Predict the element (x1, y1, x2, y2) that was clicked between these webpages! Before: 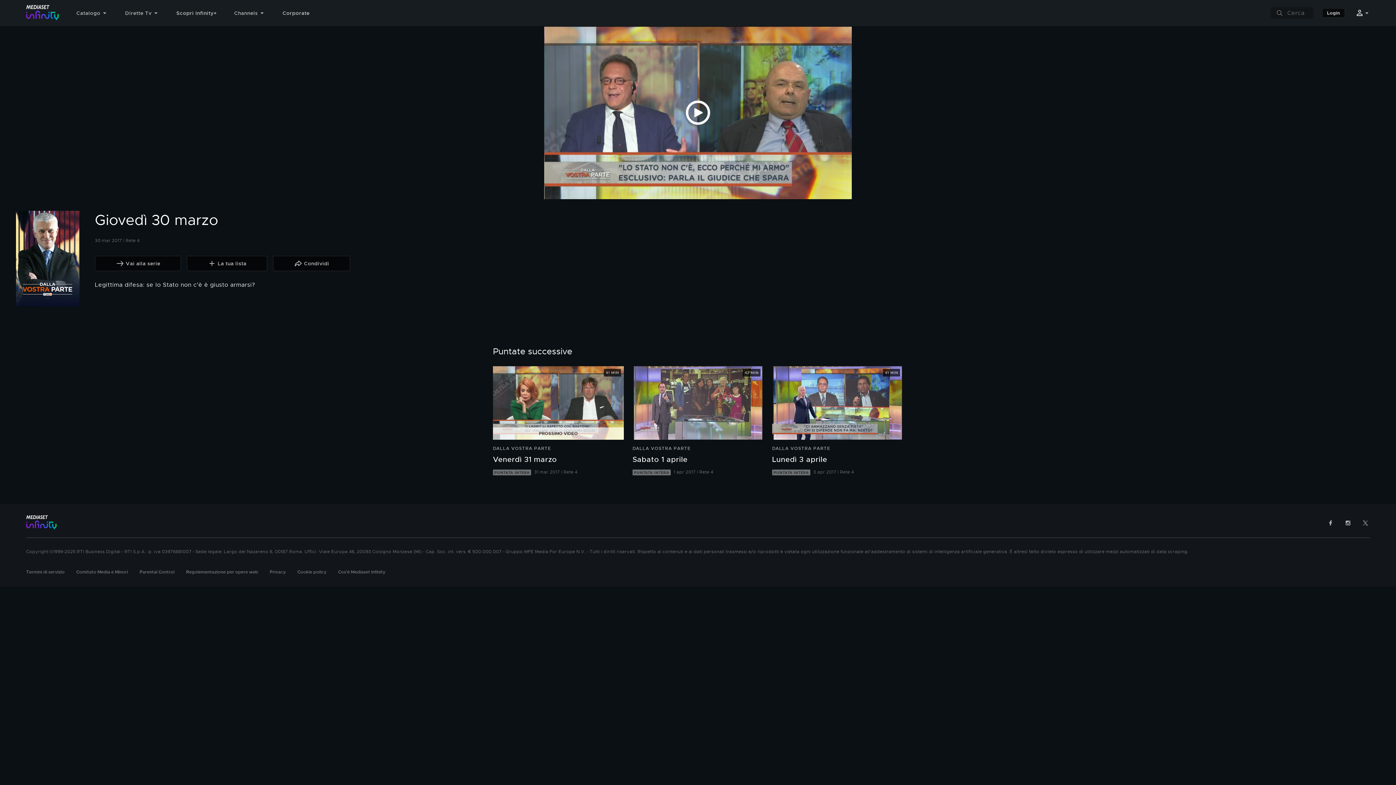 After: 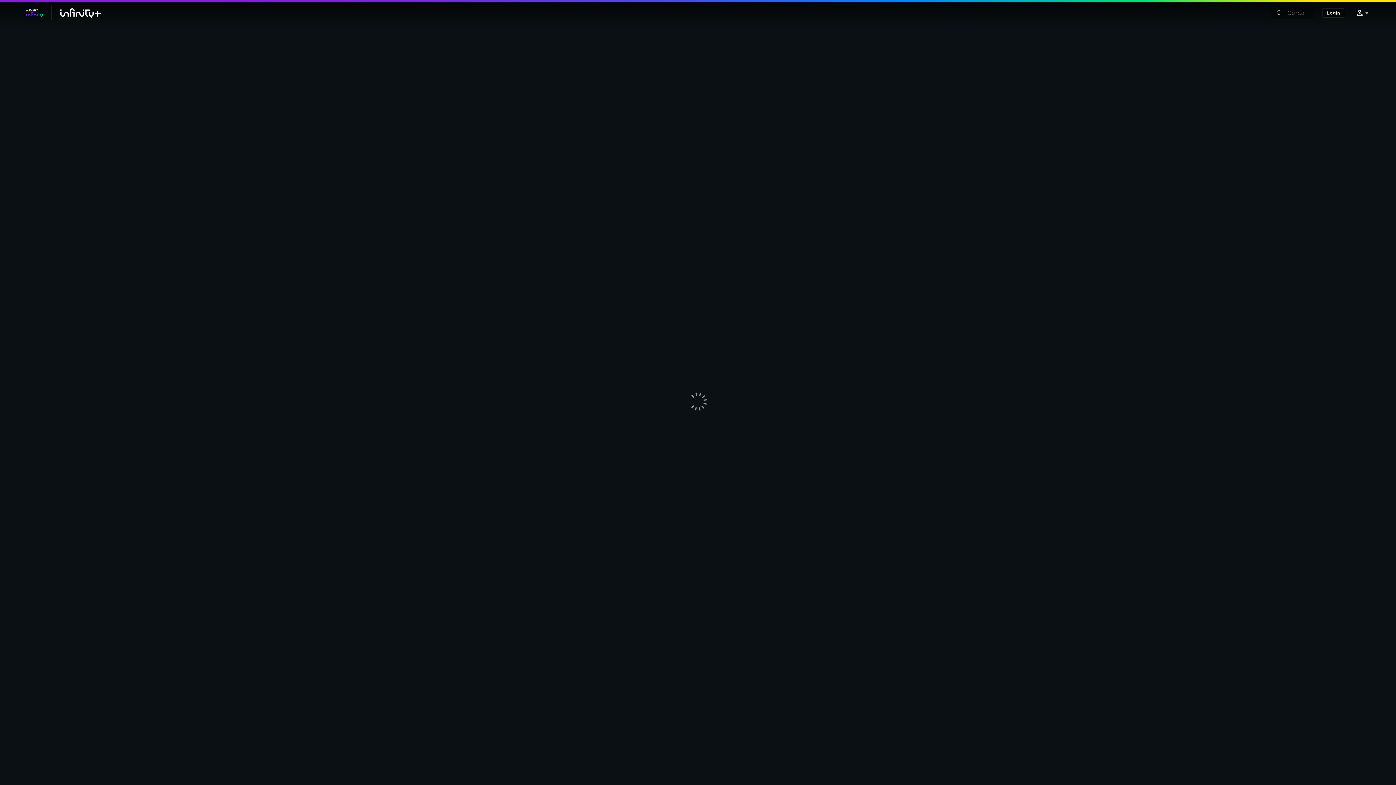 Action: bbox: (176, 5, 234, 20) label: Scopri Infinity+